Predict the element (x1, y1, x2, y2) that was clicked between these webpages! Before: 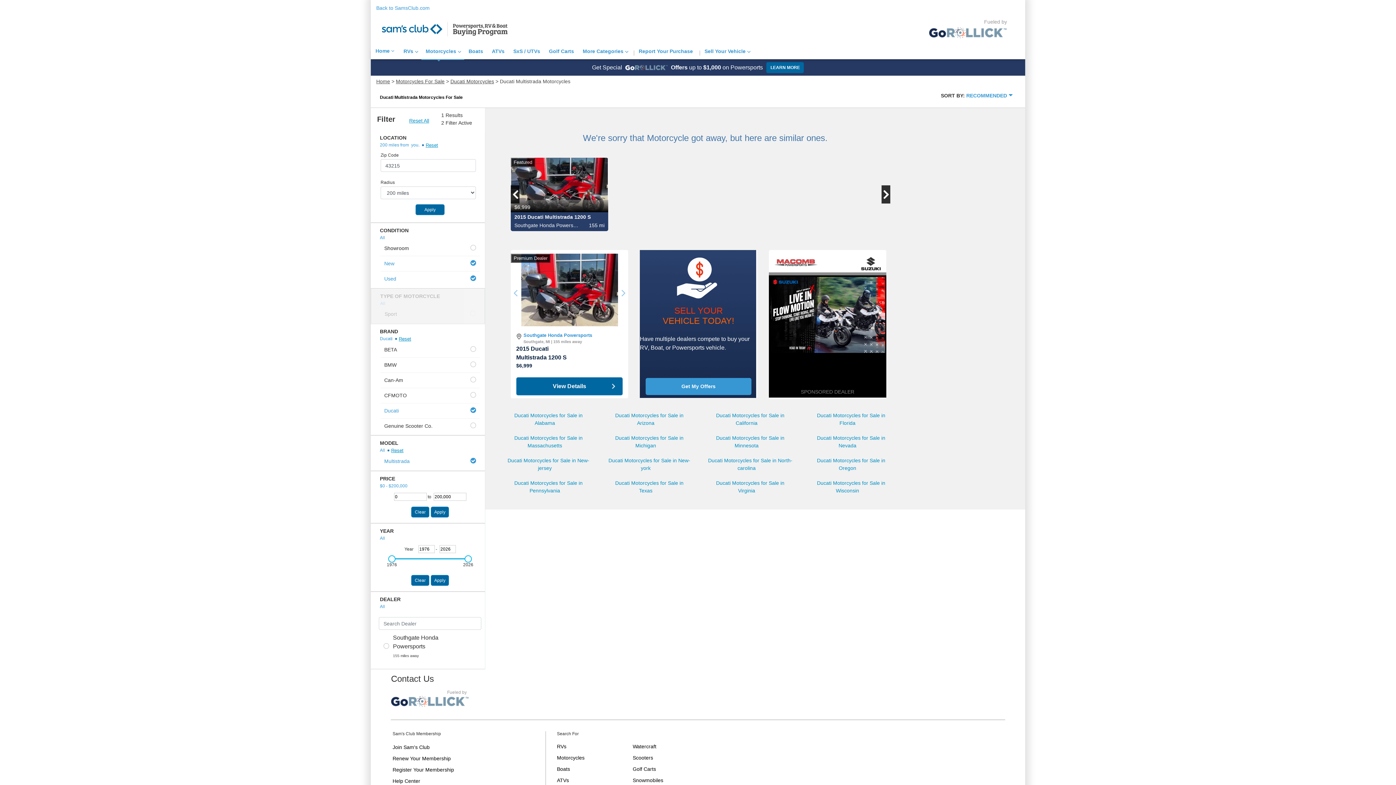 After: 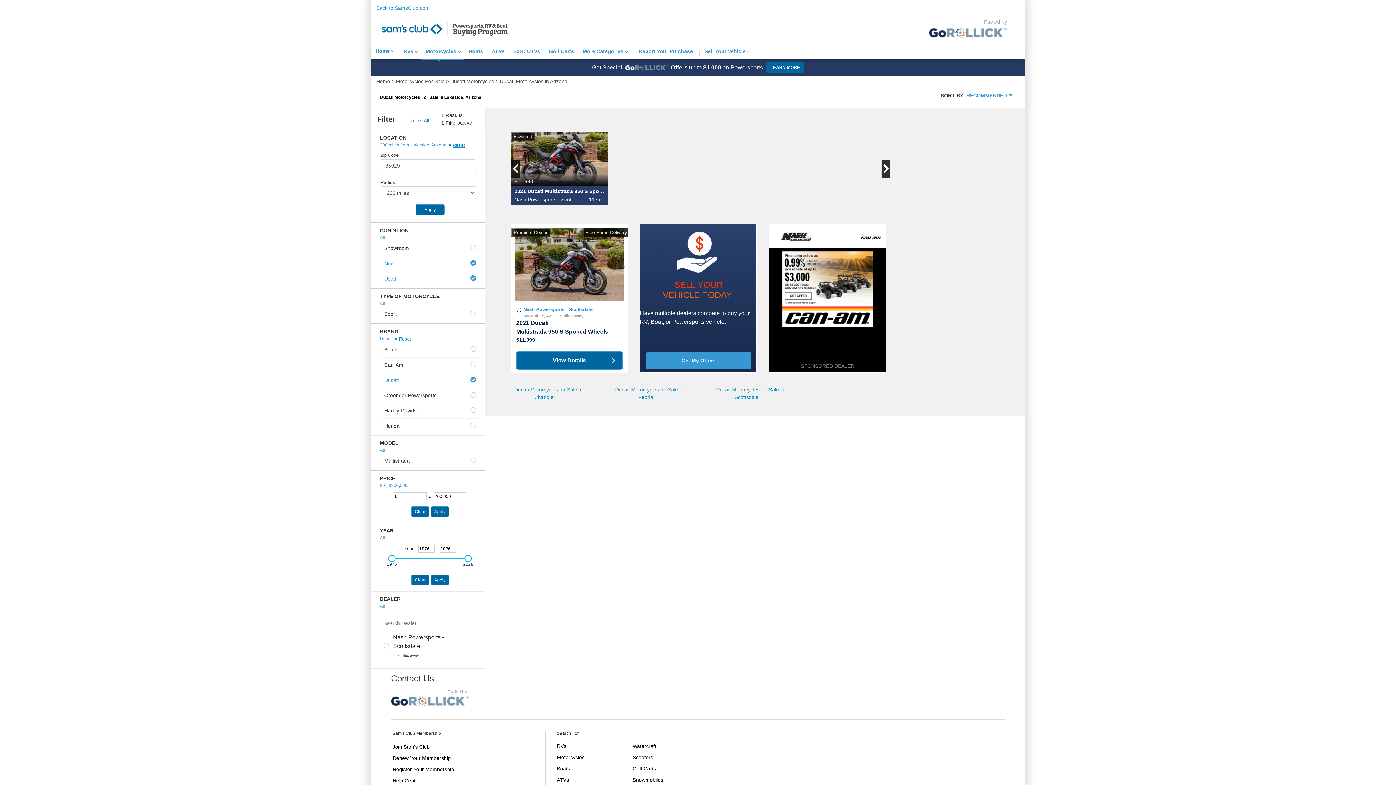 Action: label: Ducati Motorcycles for Sale in Arizona bbox: (611, 409, 683, 429)